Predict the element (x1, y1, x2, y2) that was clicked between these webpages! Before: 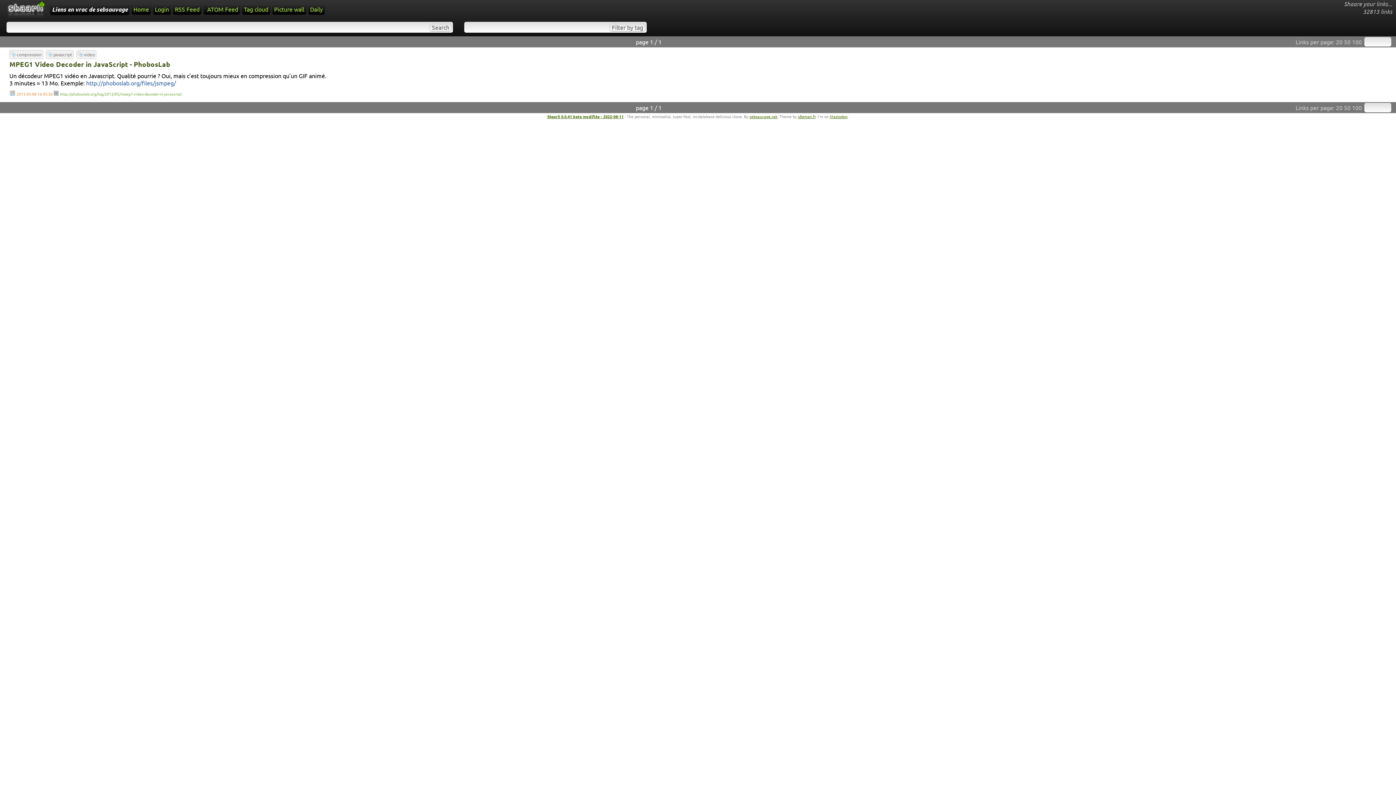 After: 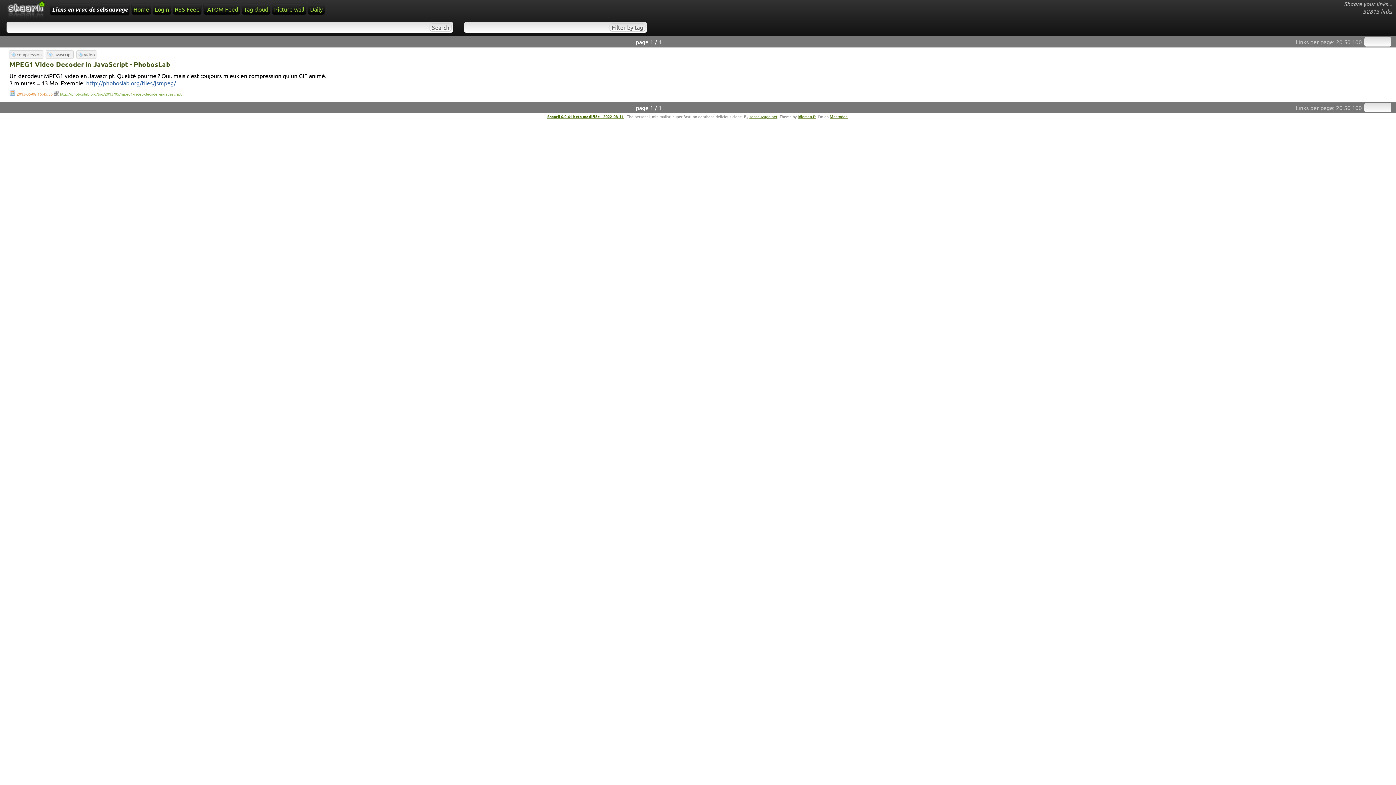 Action: bbox: (1336, 38, 1342, 45) label: 20